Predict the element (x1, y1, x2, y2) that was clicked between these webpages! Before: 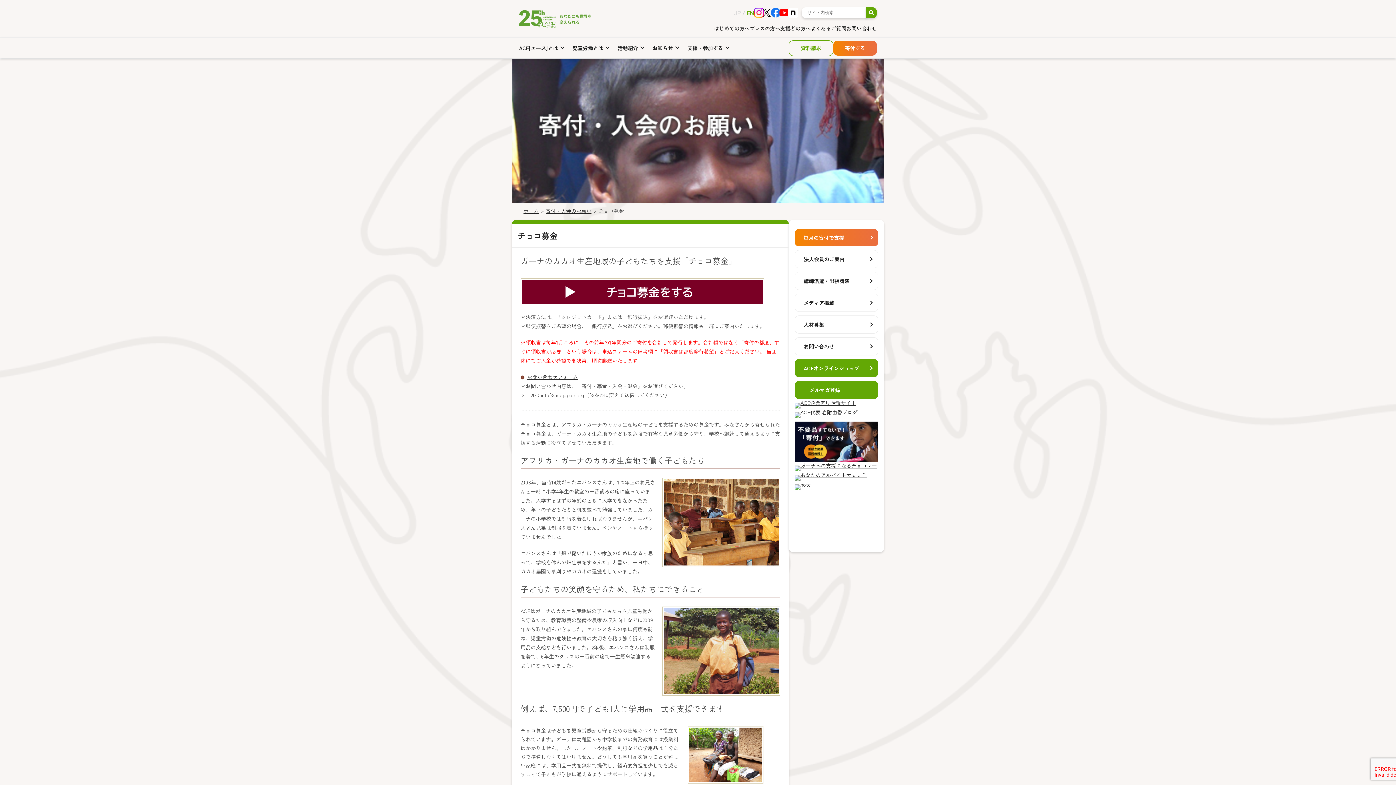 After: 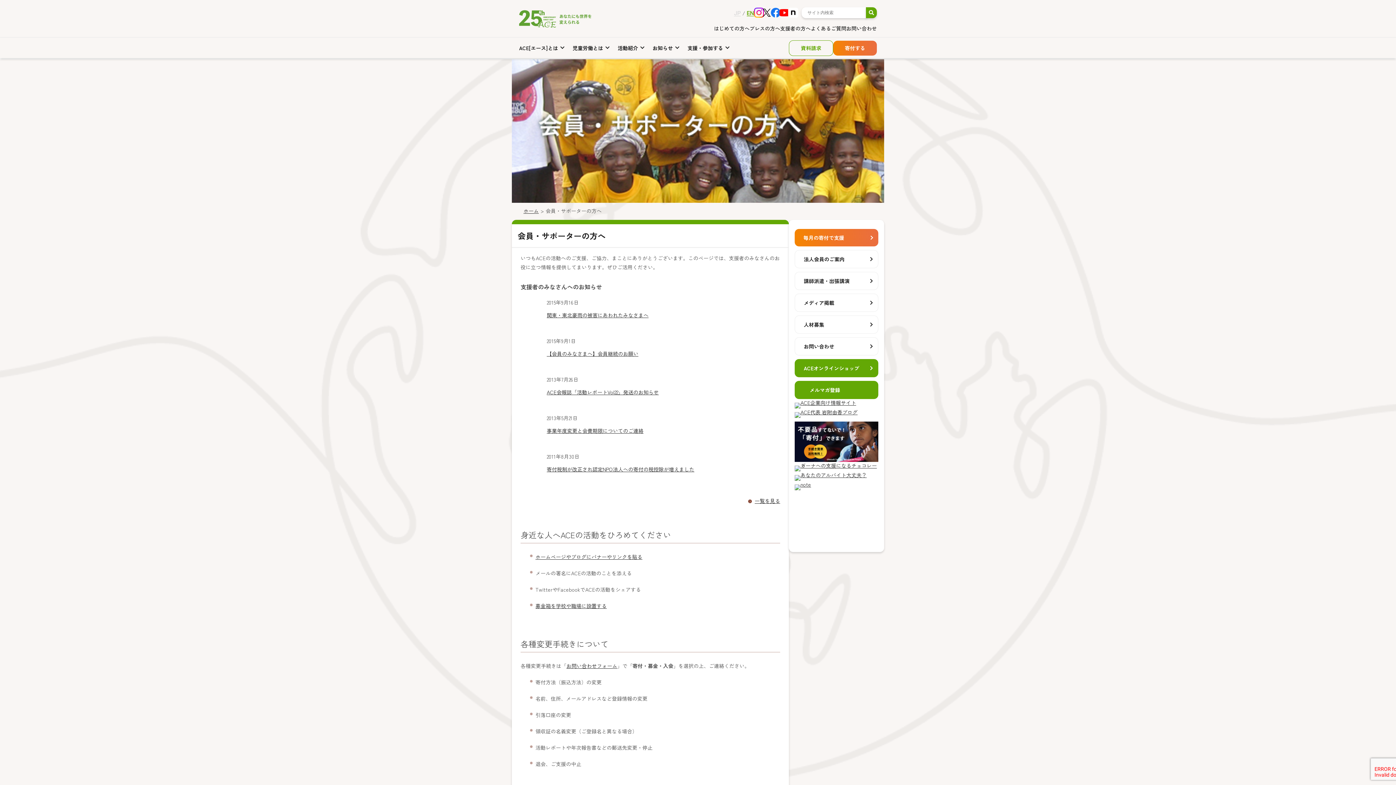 Action: bbox: (780, 24, 810, 32) label: 支援者の方へ